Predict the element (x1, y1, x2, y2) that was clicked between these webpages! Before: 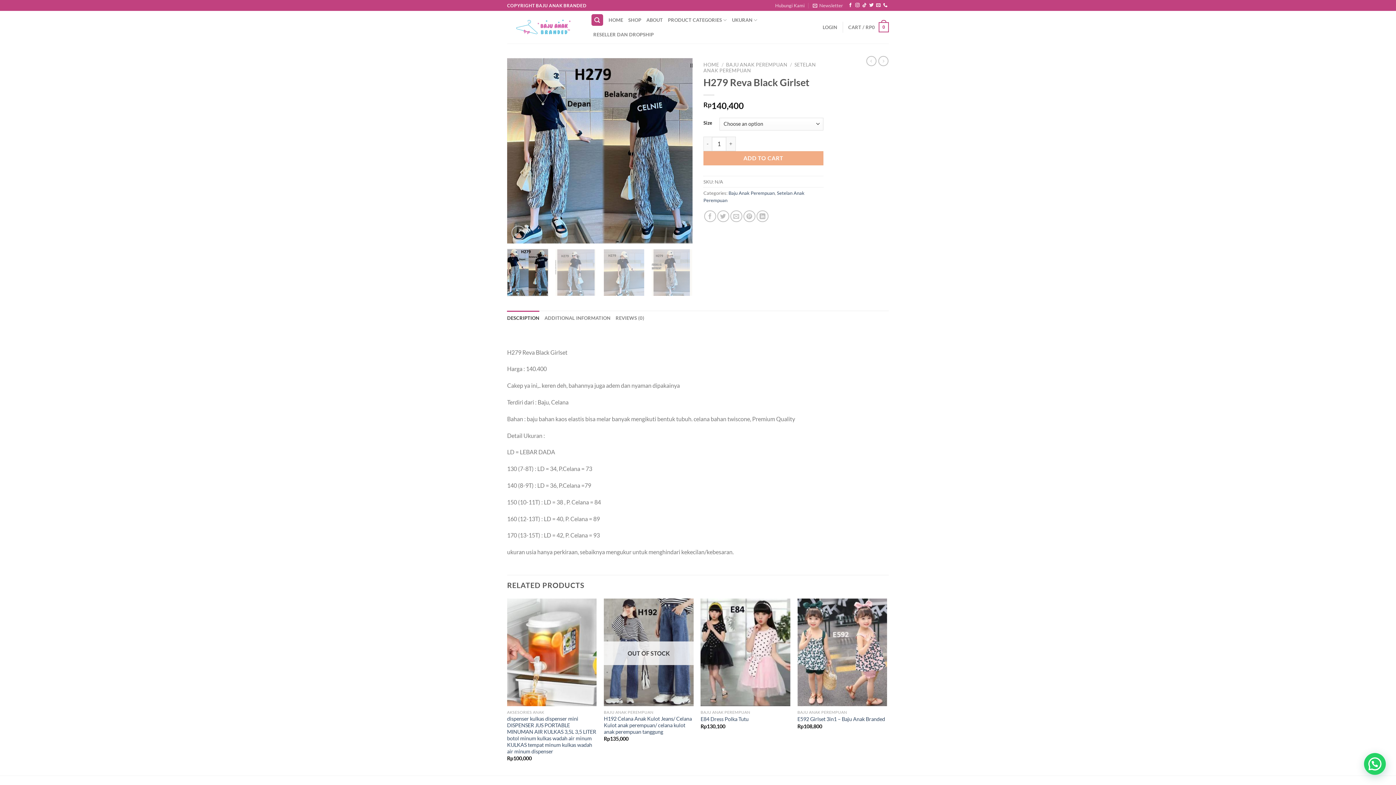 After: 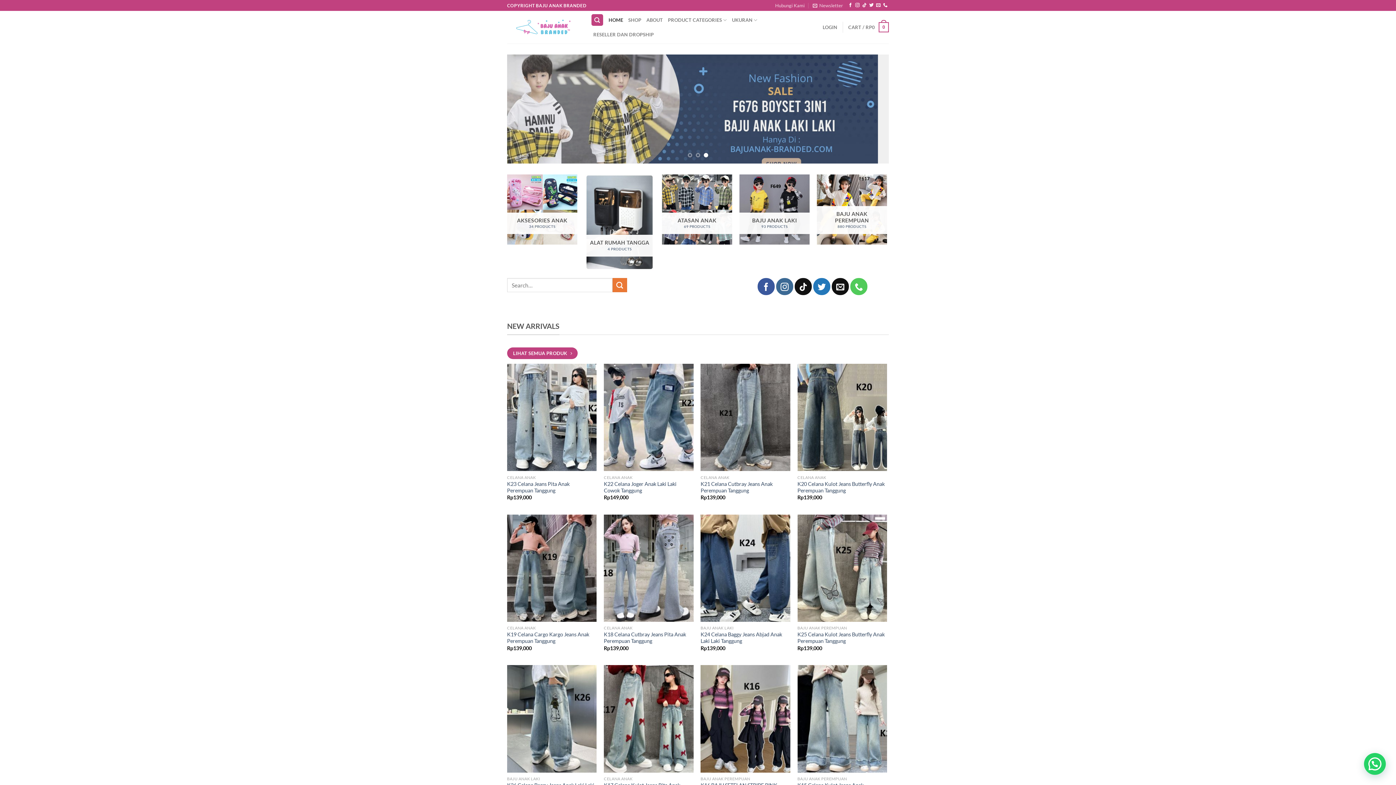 Action: label: HOME bbox: (703, 61, 719, 67)